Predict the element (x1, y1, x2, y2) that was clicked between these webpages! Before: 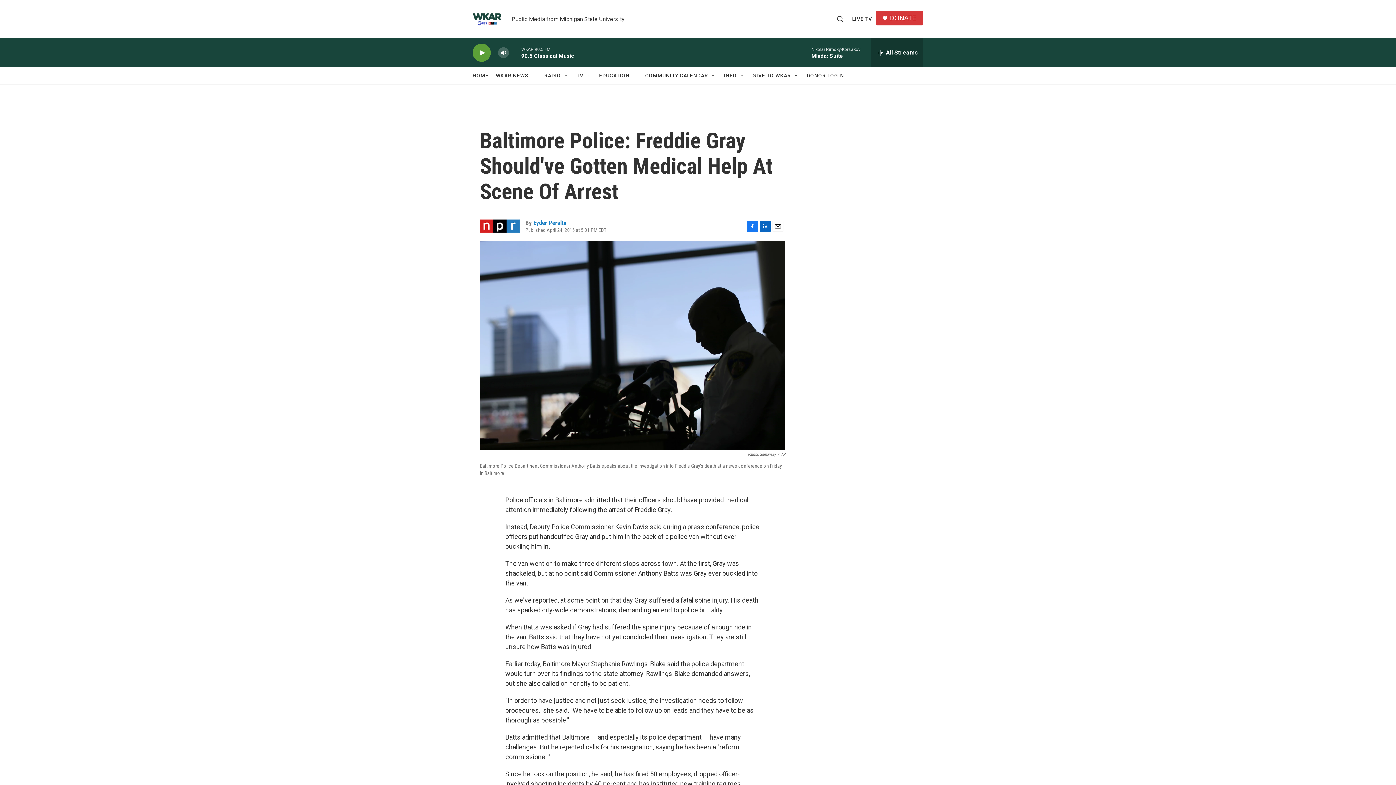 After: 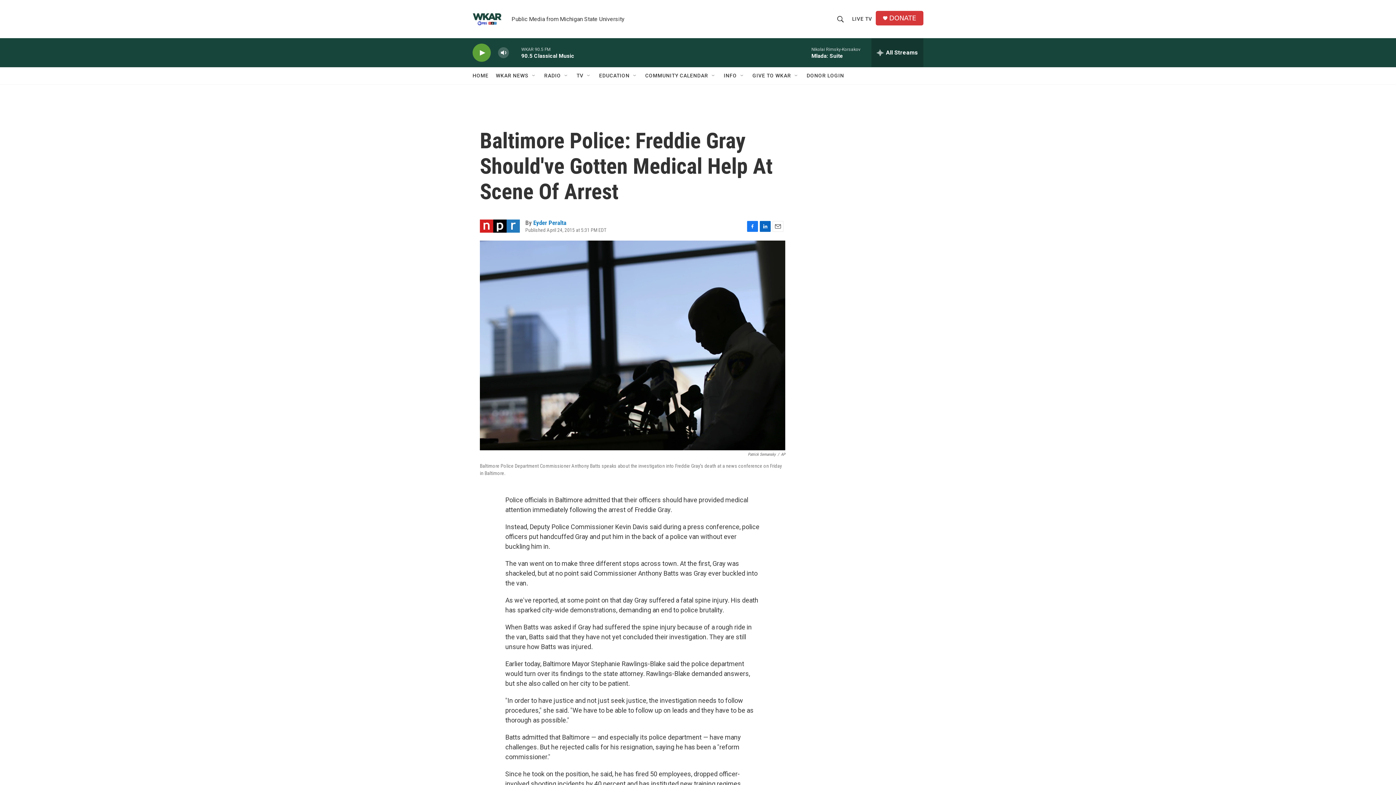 Action: bbox: (772, 220, 783, 231) label: Email